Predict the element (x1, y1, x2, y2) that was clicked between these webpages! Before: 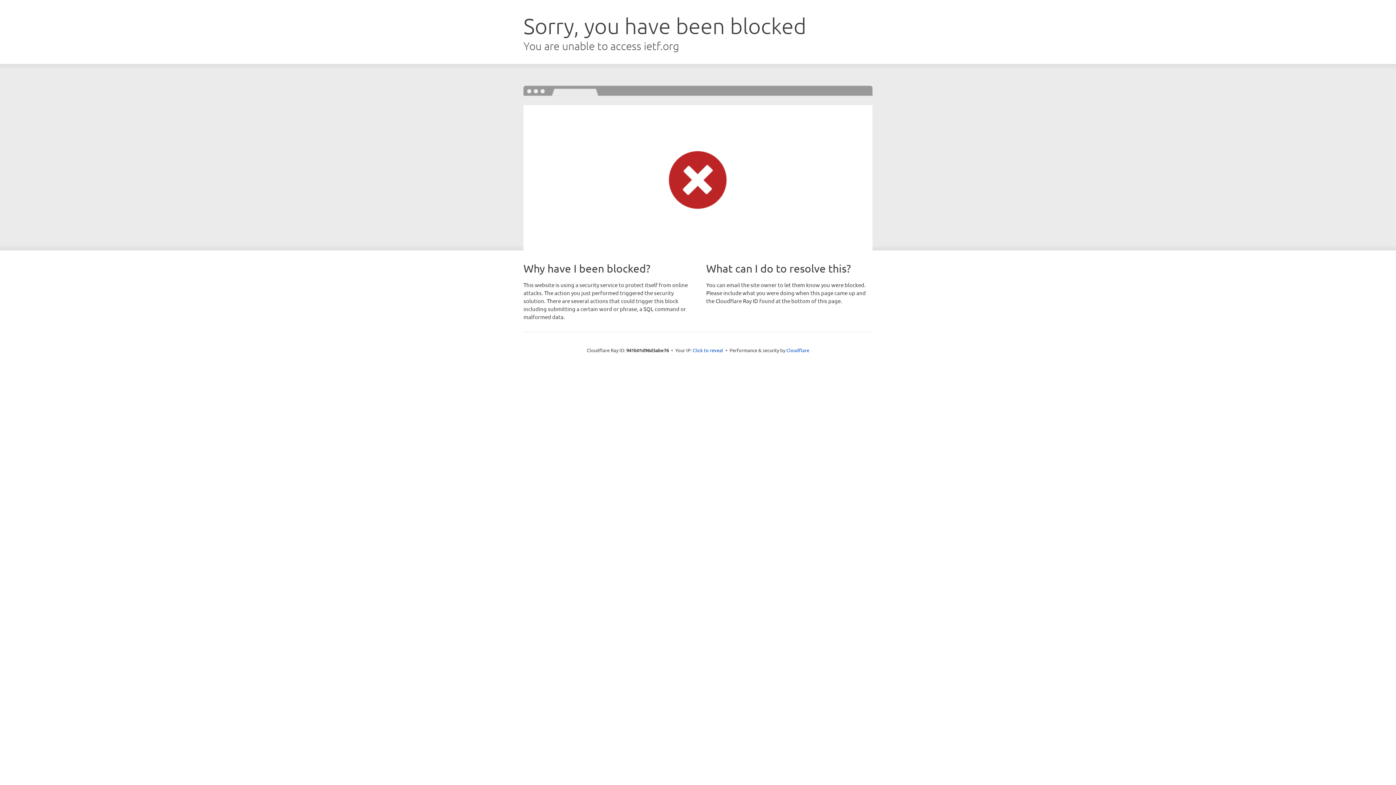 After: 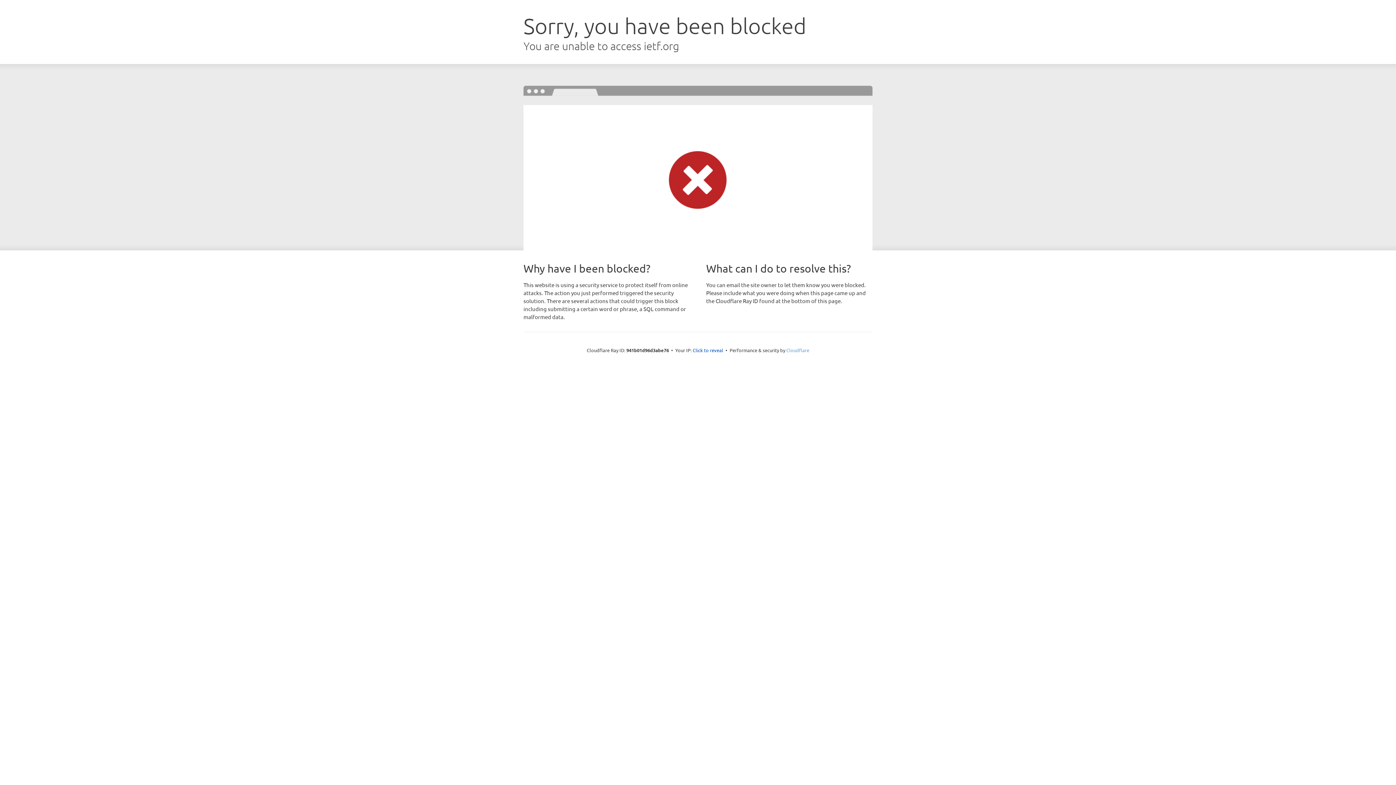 Action: label: Cloudflare bbox: (786, 347, 809, 353)